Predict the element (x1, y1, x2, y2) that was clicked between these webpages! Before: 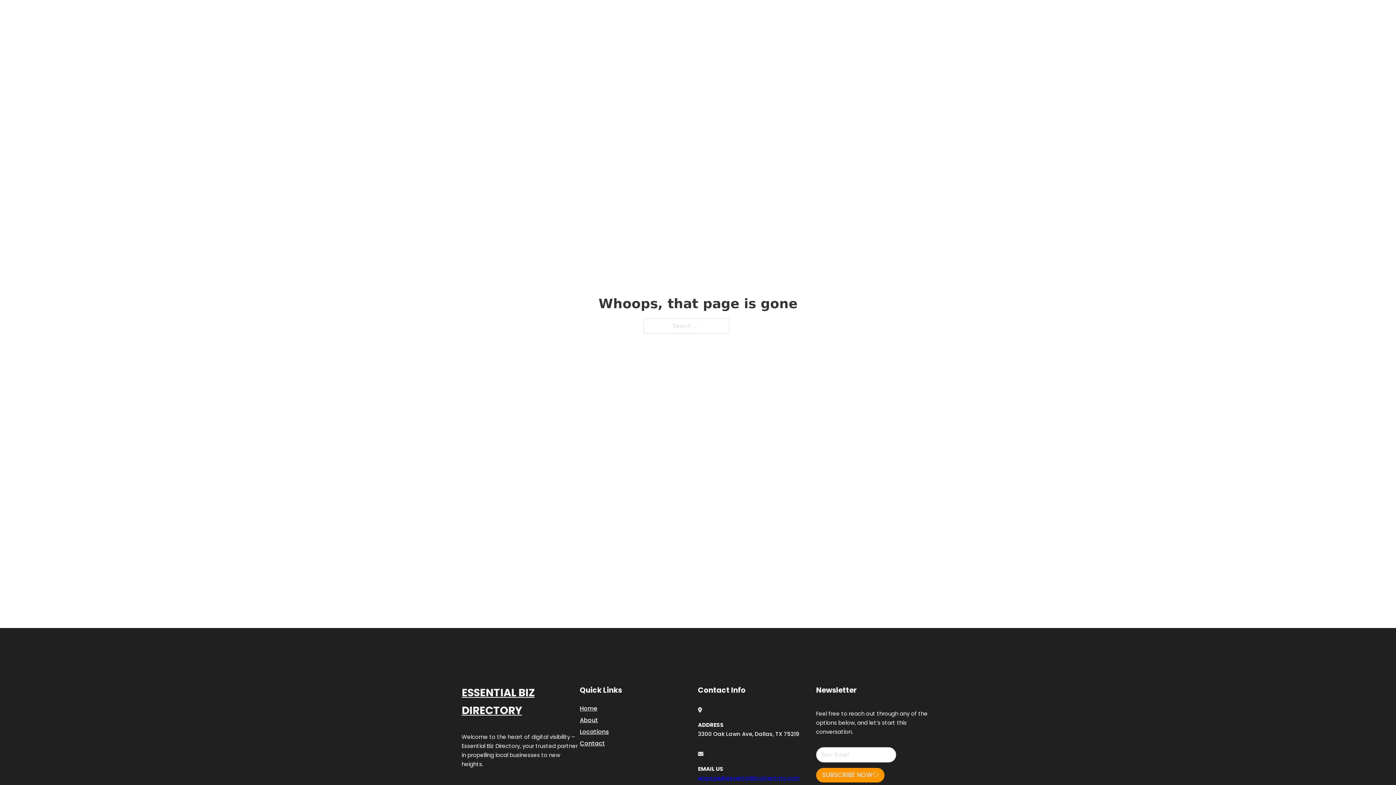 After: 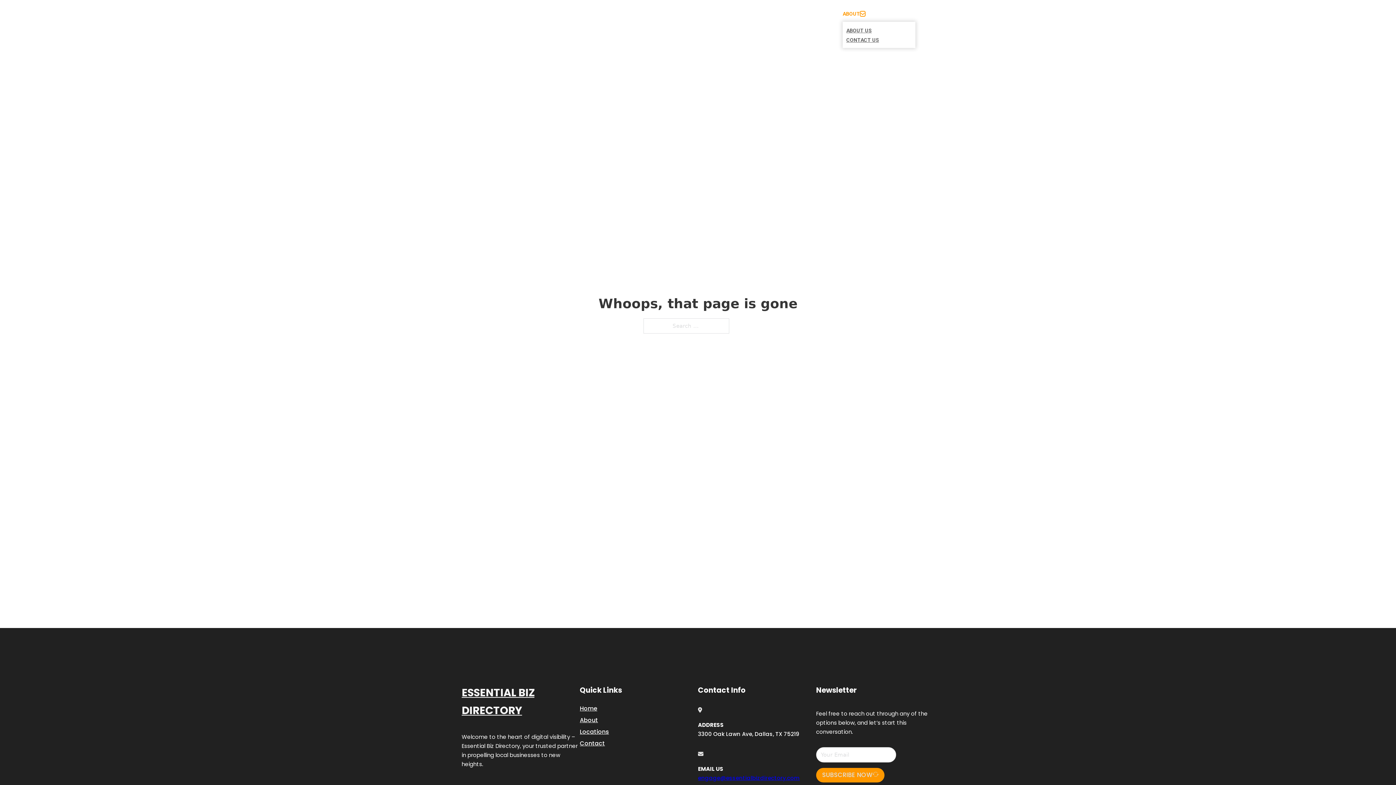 Action: bbox: (860, 11, 865, 16) label: Toggle dropdown